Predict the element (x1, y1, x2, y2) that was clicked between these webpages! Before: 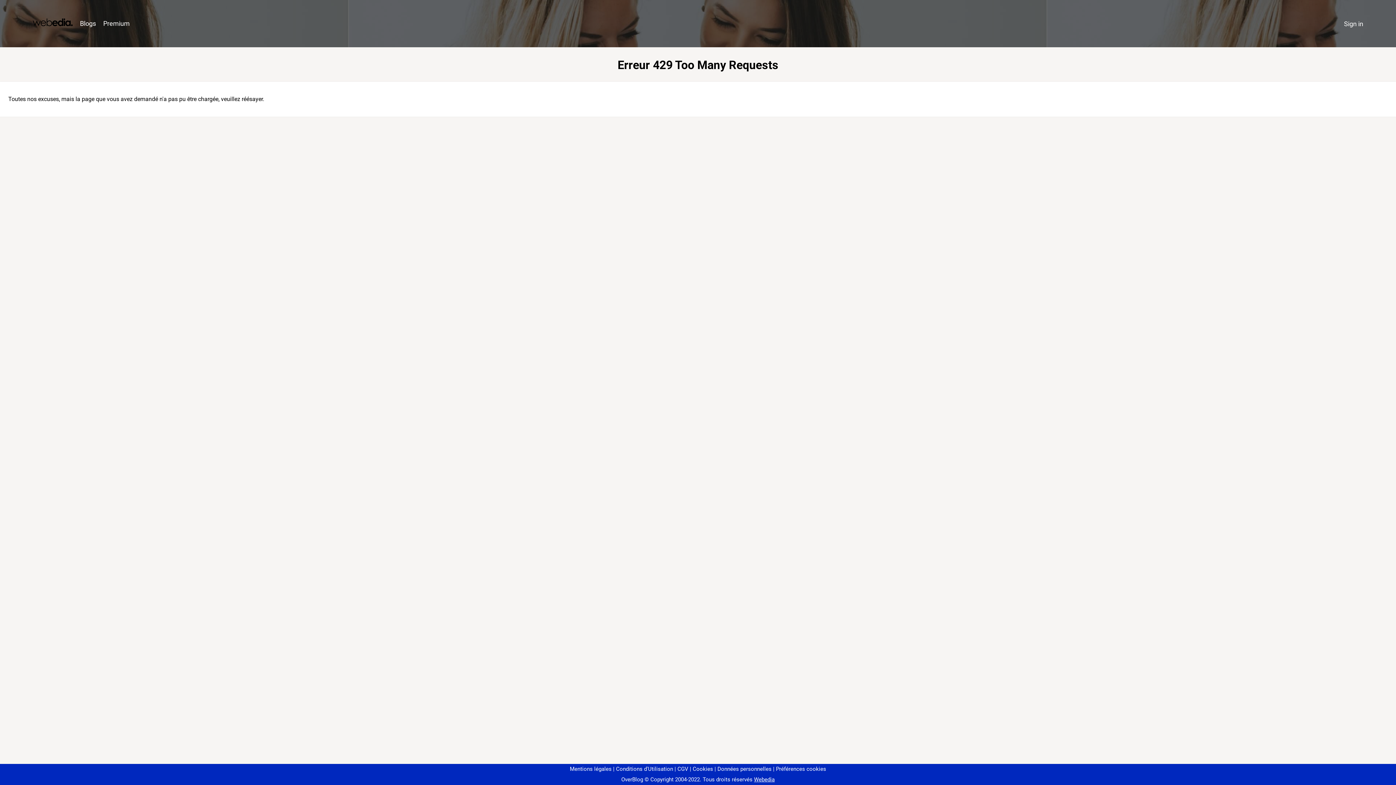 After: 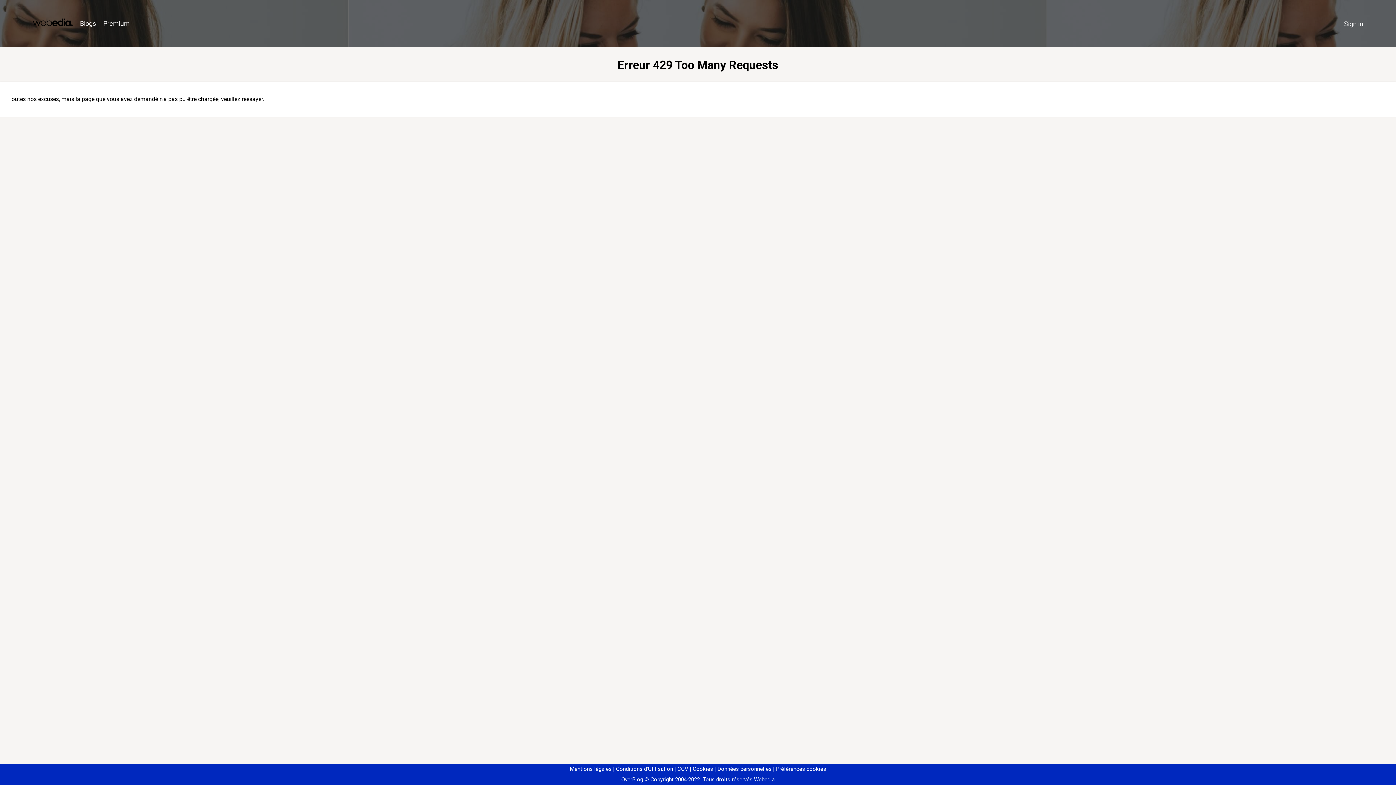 Action: label: Préférences cookies bbox: (773, 766, 826, 772)